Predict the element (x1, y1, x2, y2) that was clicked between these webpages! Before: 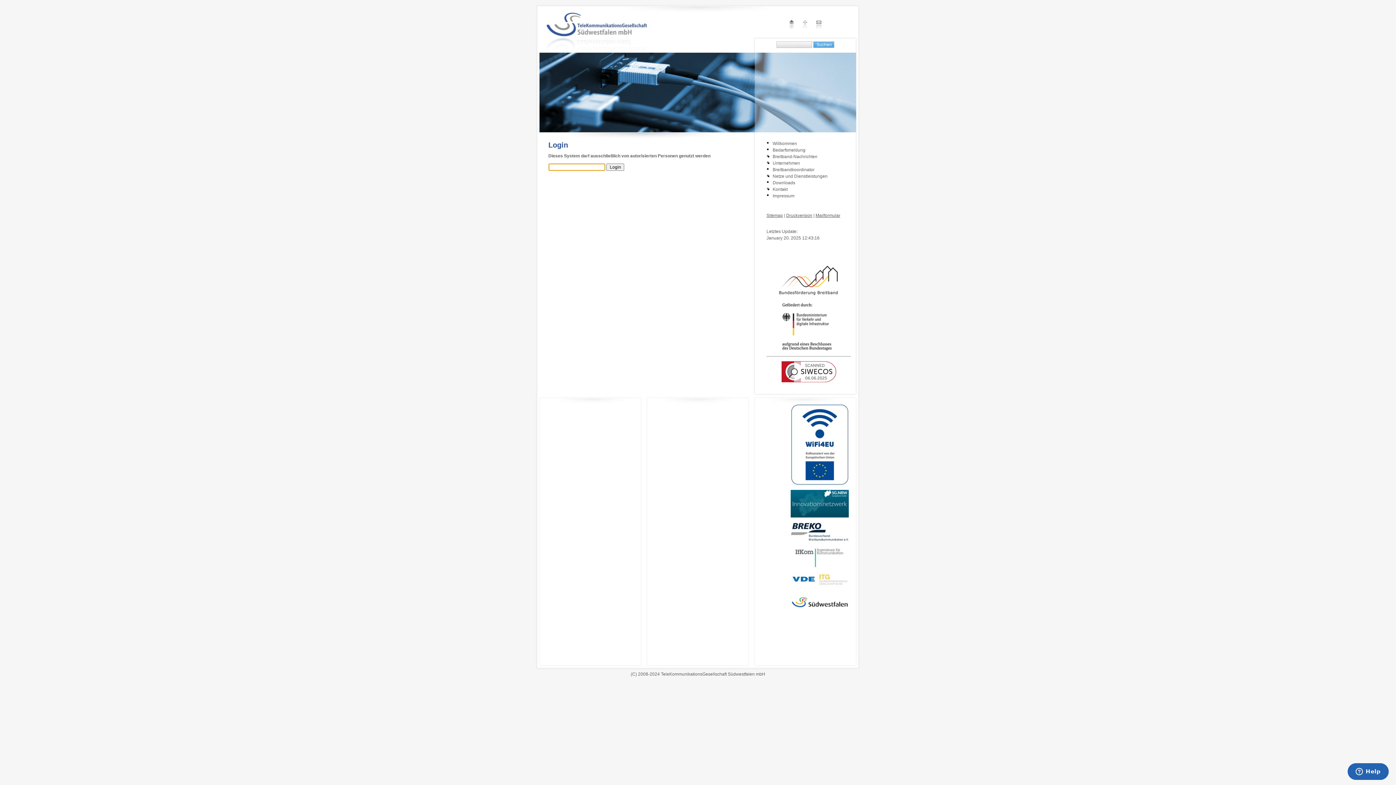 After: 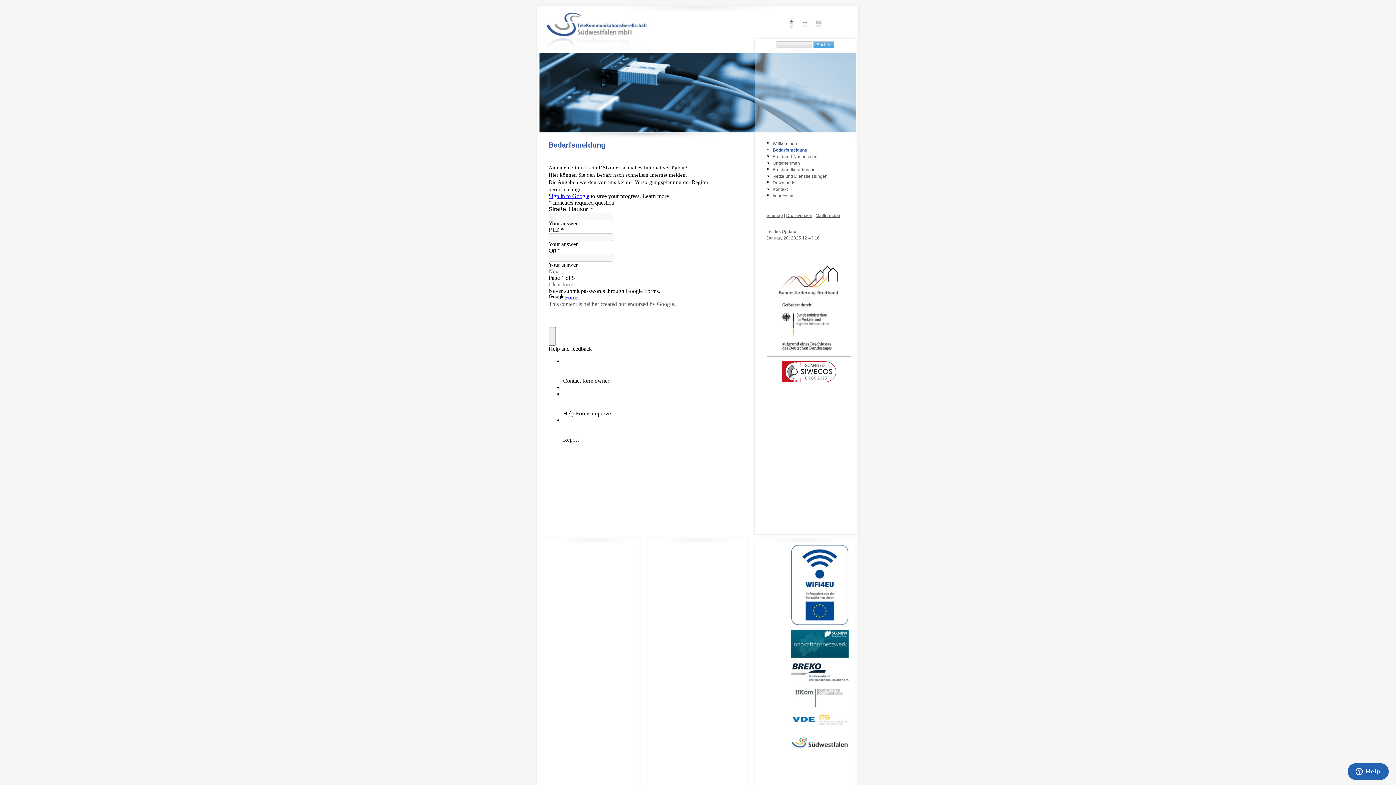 Action: label: Bedarfsmeldung bbox: (772, 147, 805, 152)